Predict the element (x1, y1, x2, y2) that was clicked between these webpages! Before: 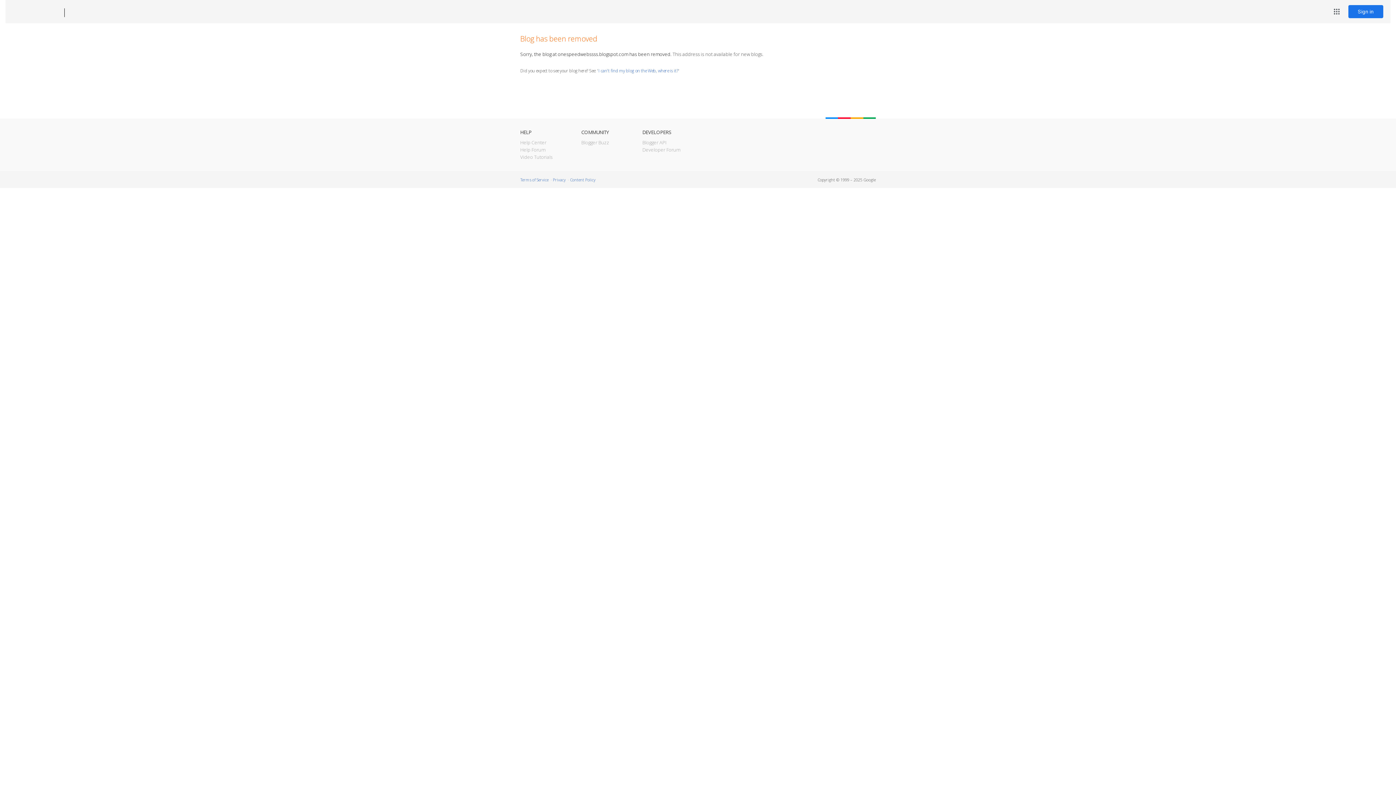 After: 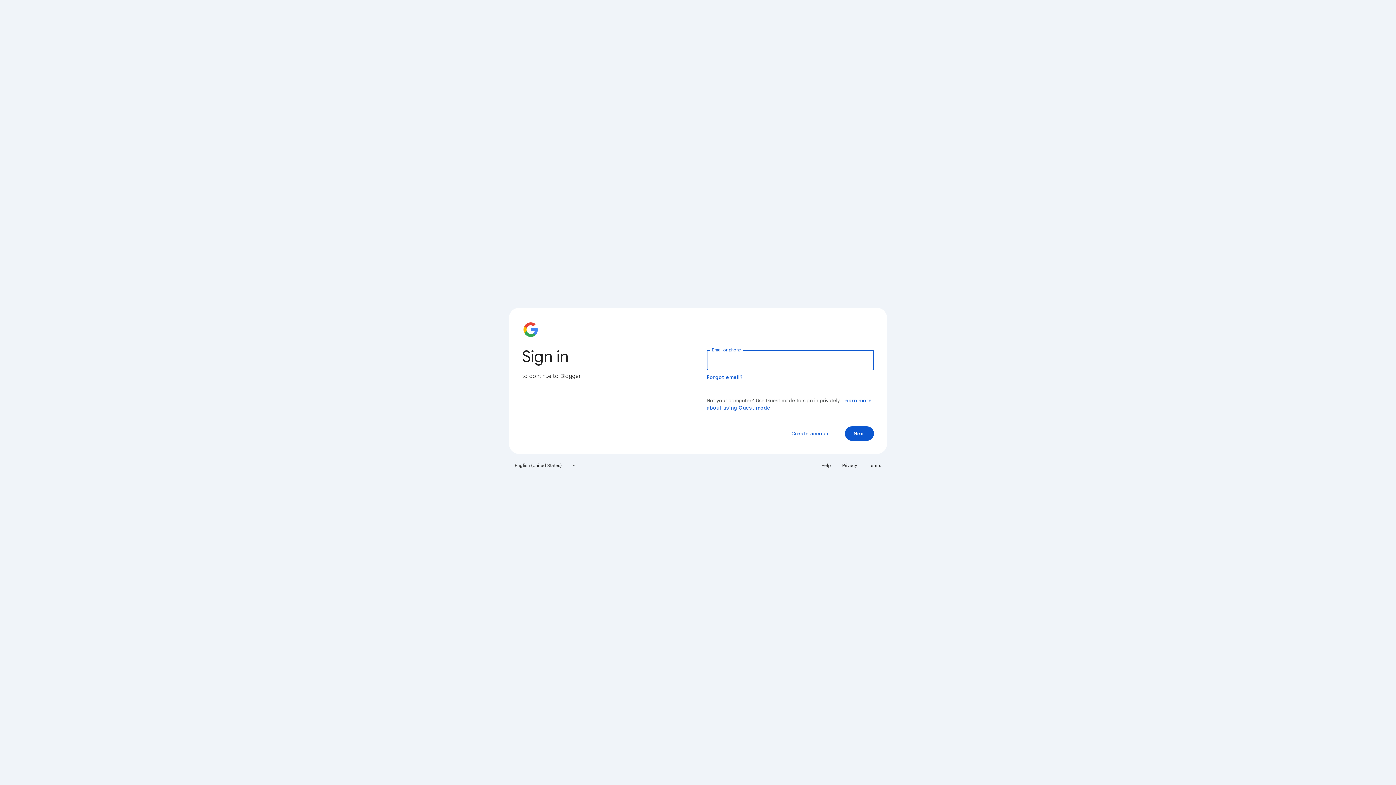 Action: bbox: (1348, 5, 1383, 18) label: Sign in